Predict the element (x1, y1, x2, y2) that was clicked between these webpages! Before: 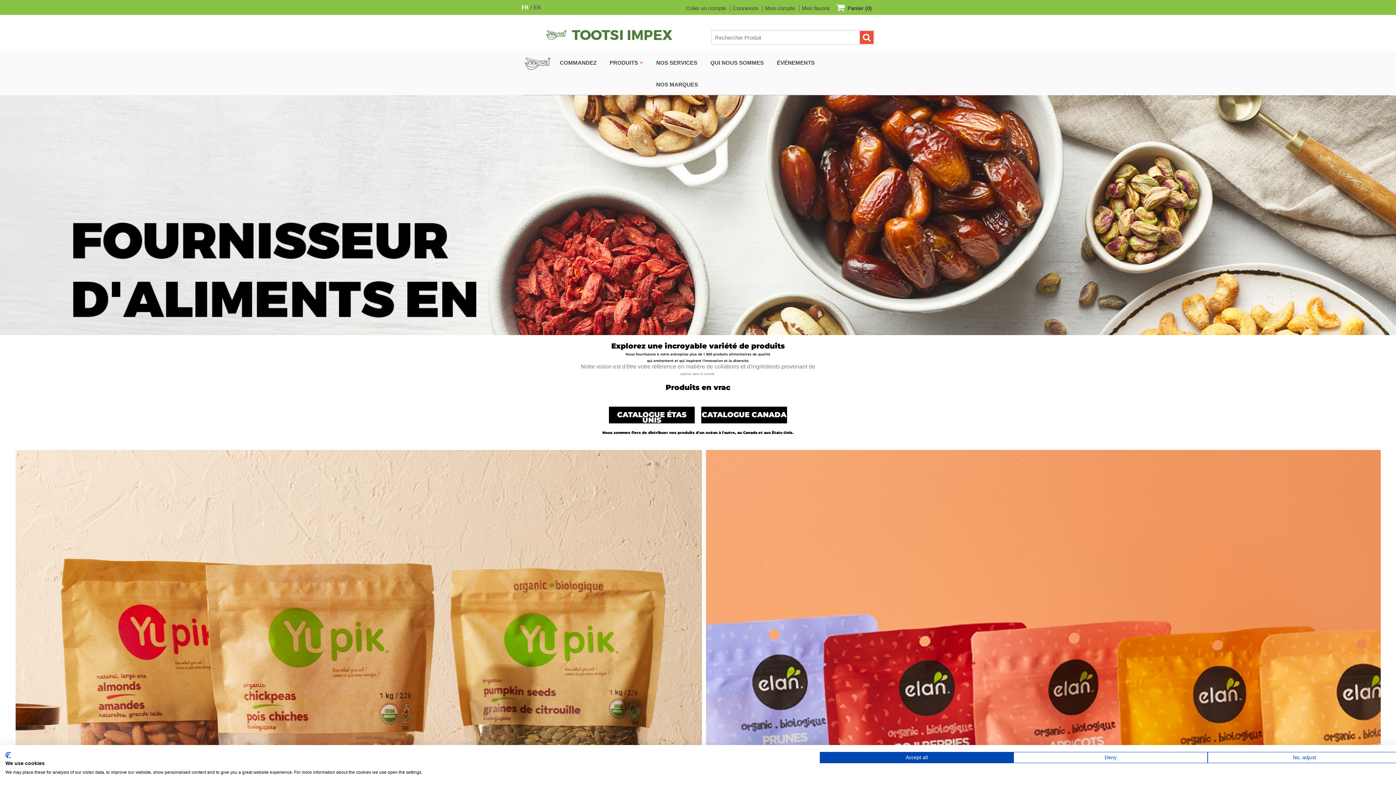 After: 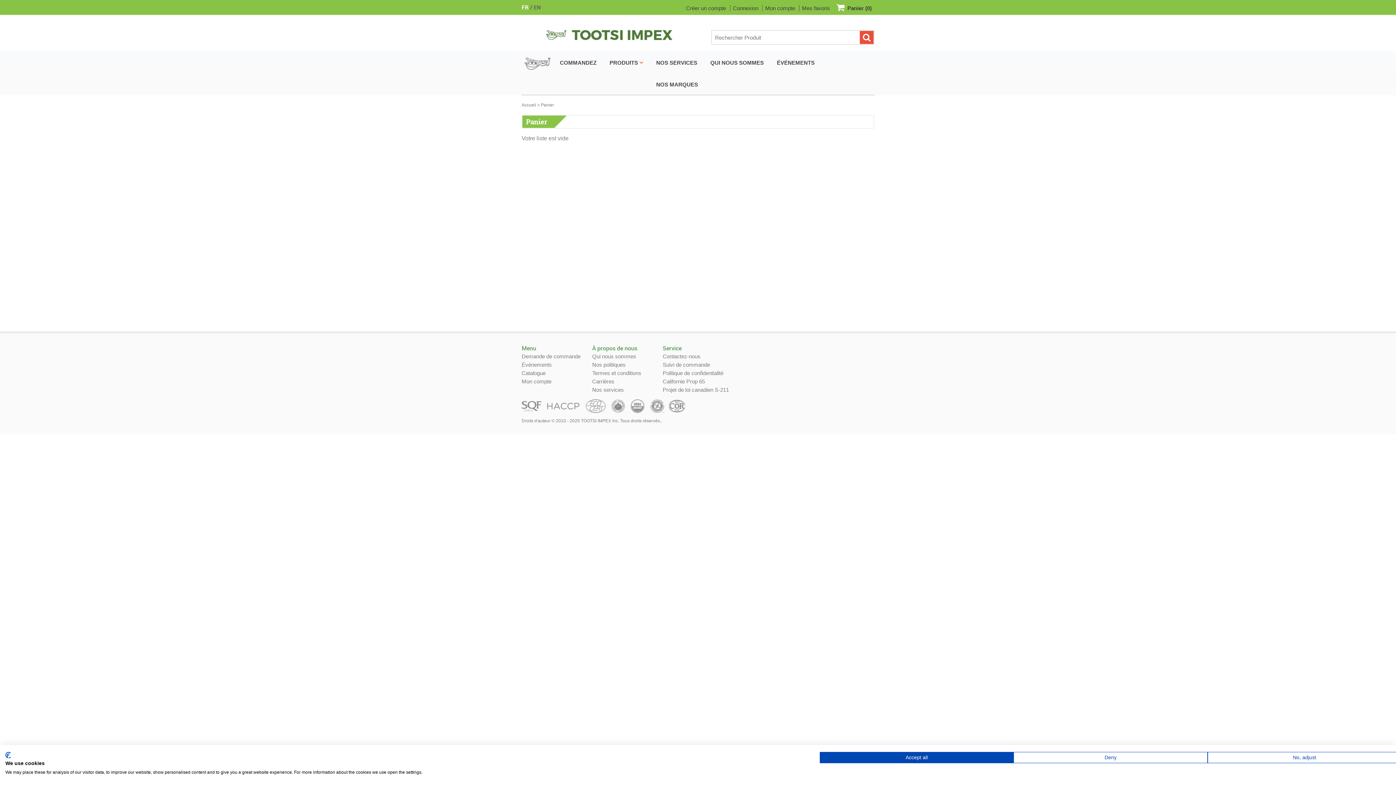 Action: bbox: (836, 3, 872, 11) label: Panier (0)